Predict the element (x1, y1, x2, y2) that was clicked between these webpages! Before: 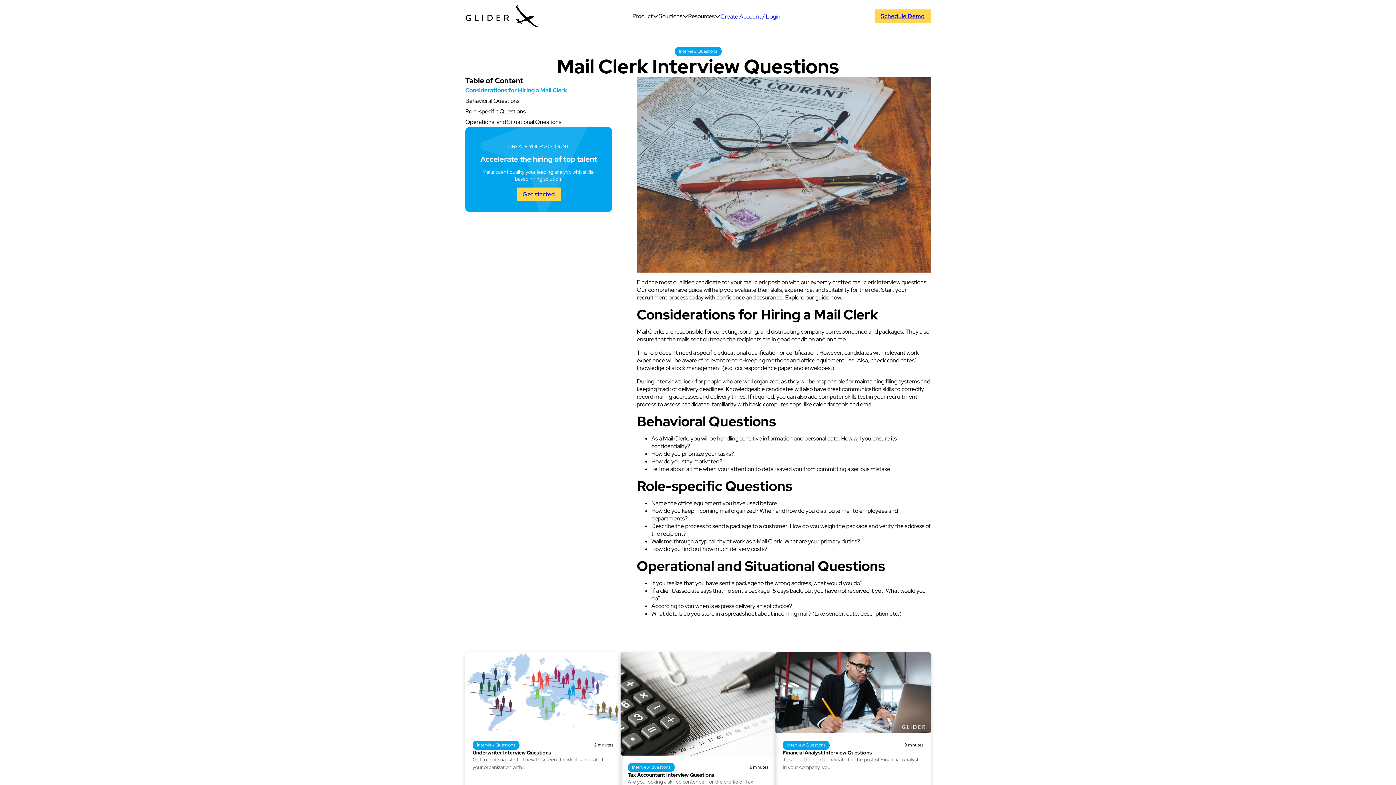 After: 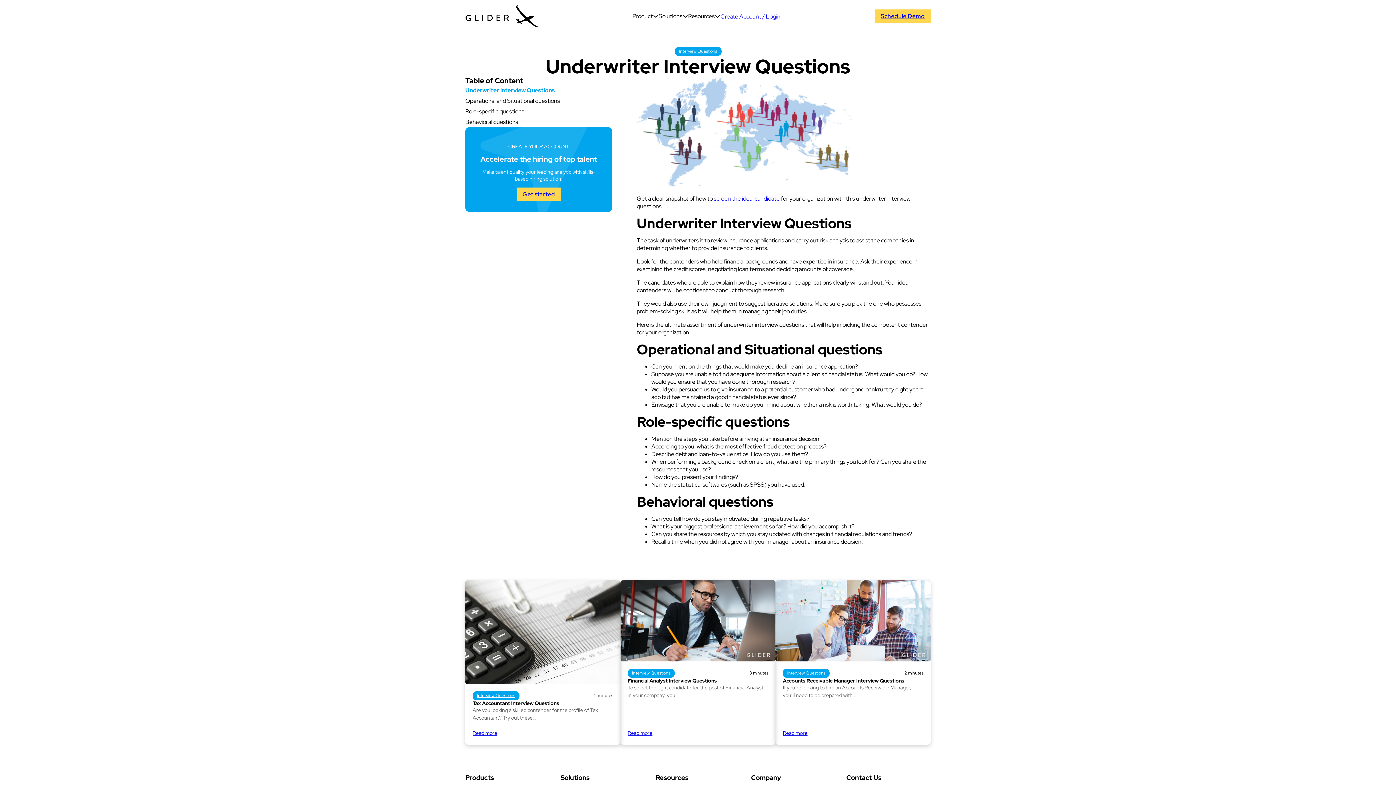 Action: bbox: (465, 688, 620, 696) label: open post